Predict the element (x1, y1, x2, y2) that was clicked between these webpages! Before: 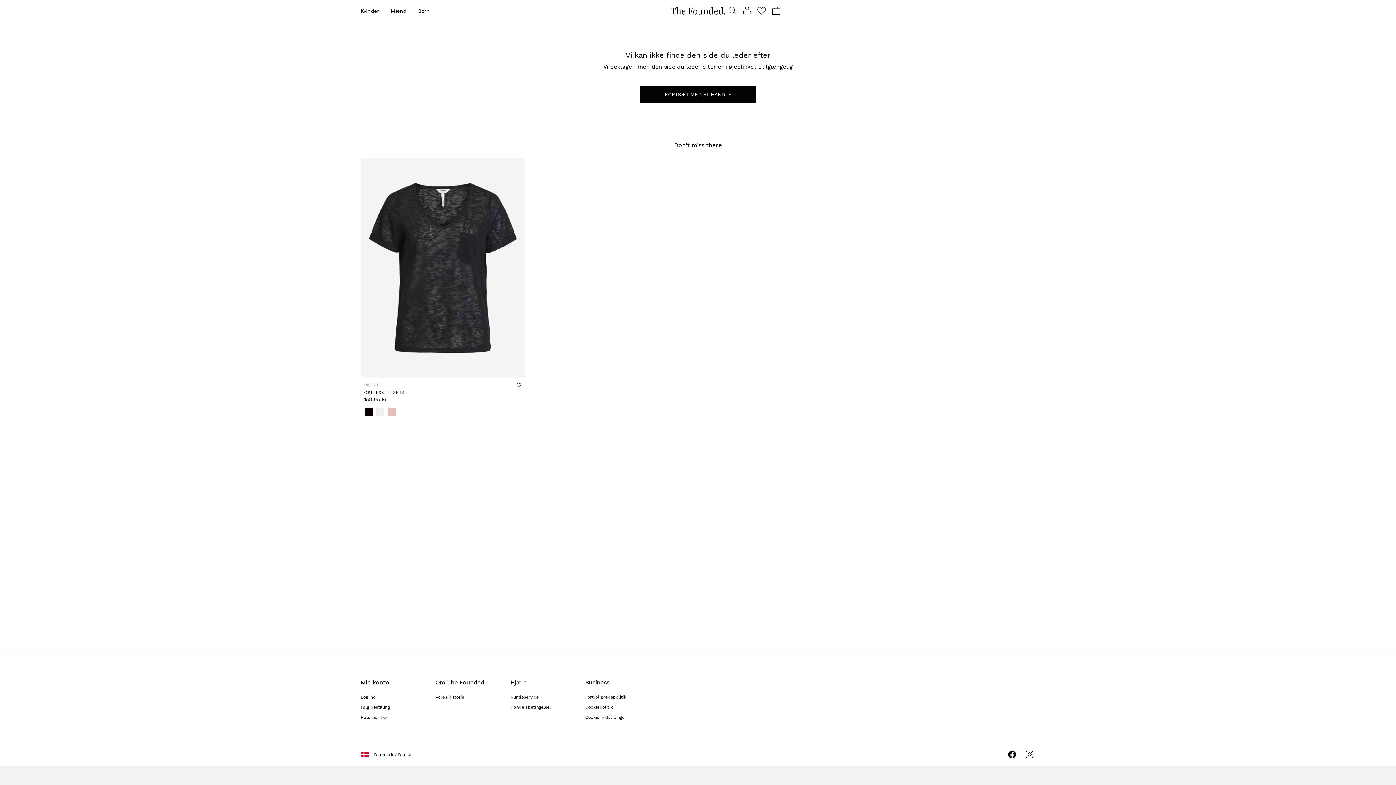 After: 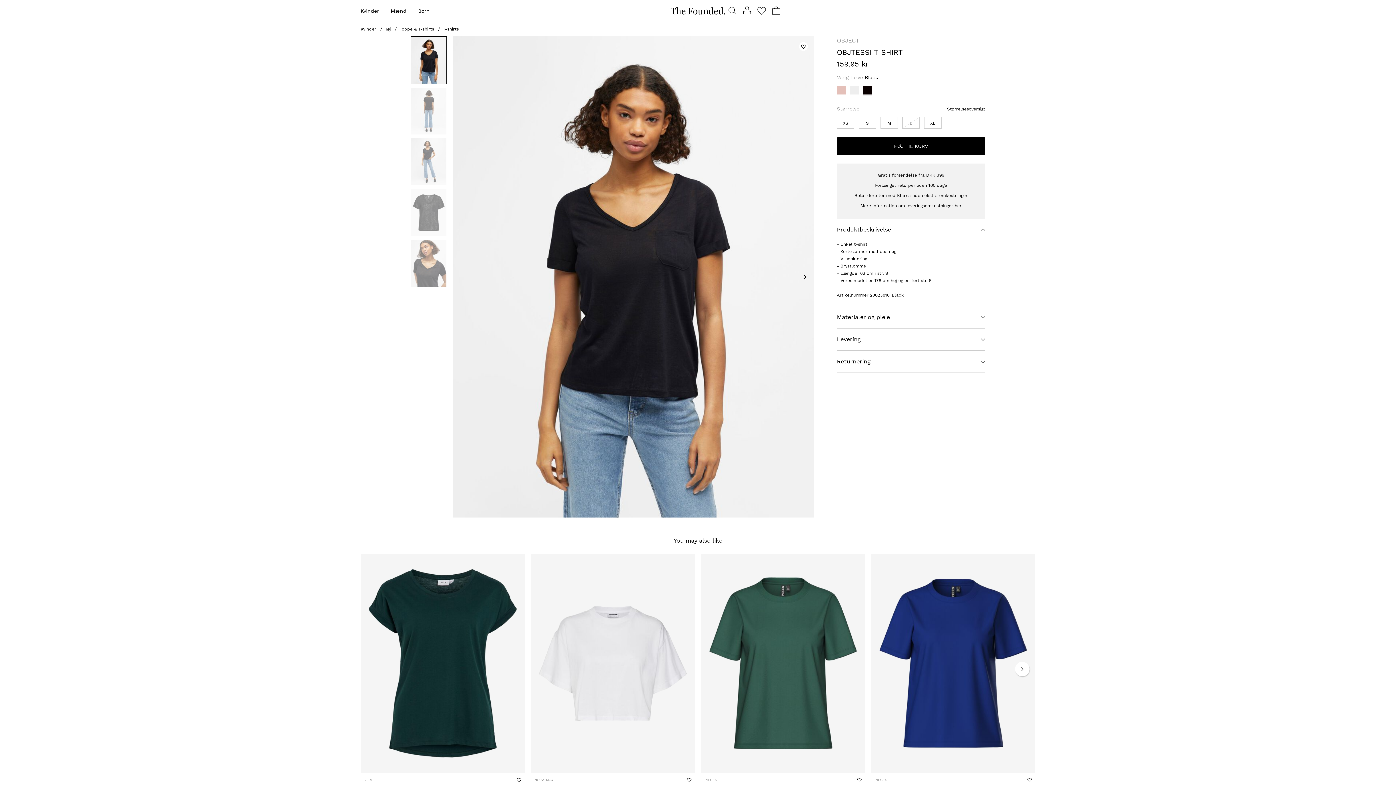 Action: bbox: (364, 388, 407, 395) label: OBJTESSI T-SHIRT